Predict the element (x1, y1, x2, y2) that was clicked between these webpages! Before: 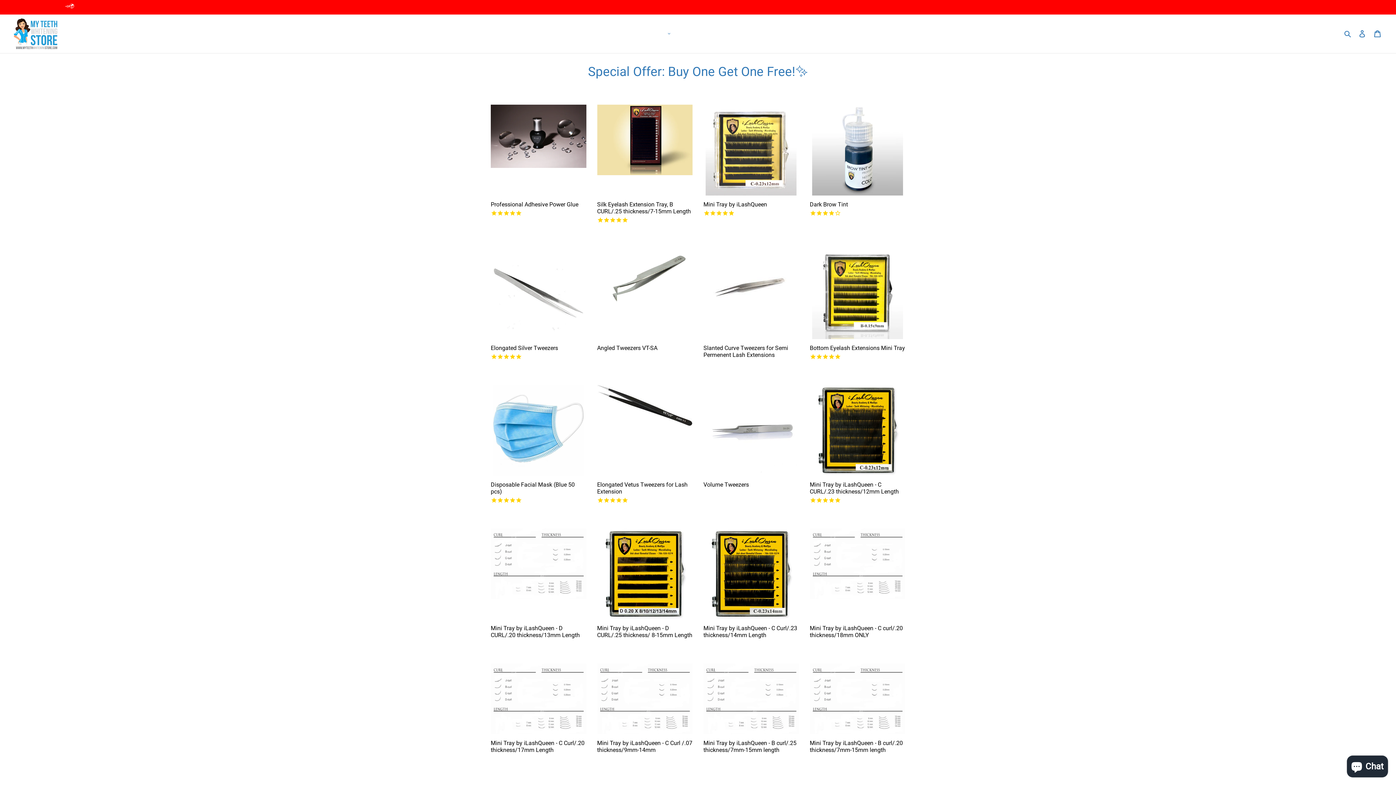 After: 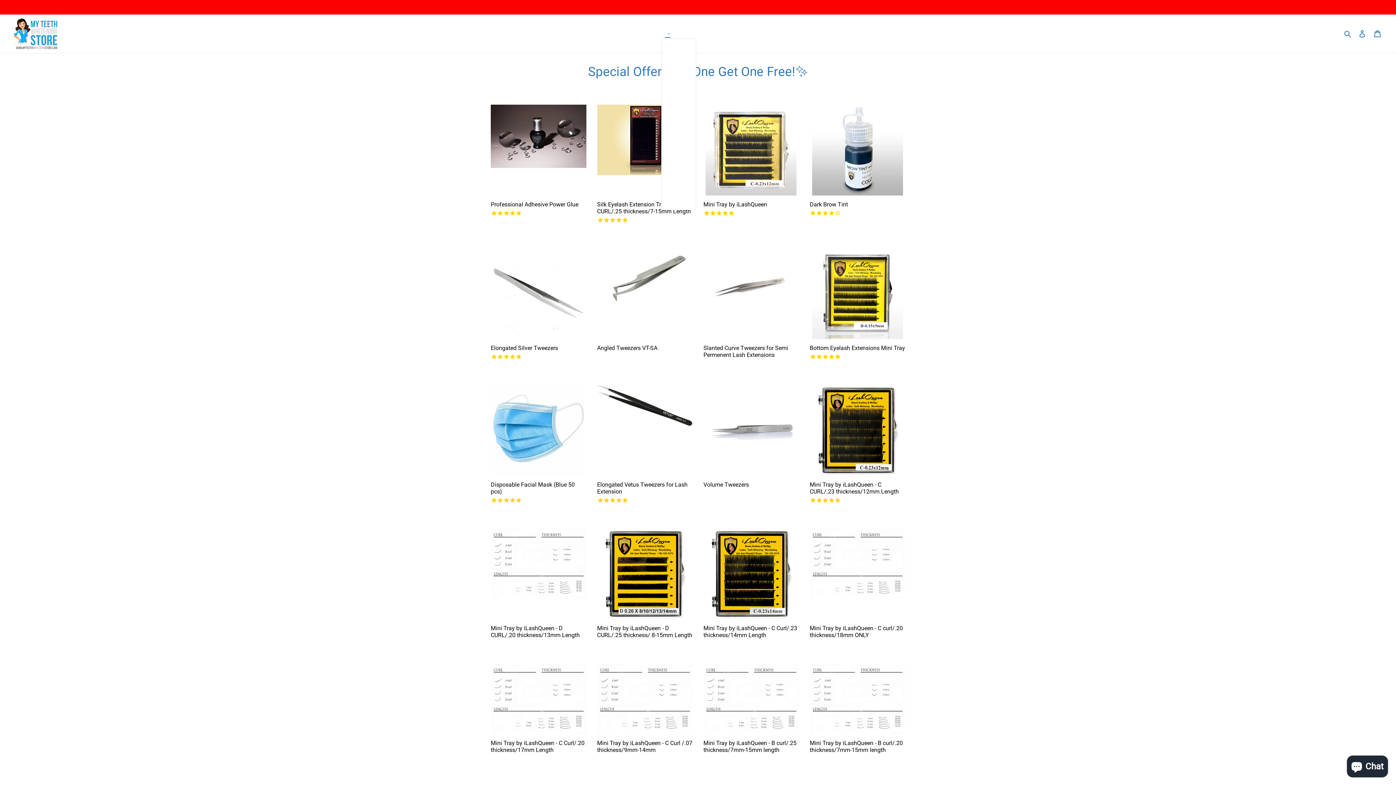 Action: label: PRODUCTS bbox: (661, 28, 674, 38)